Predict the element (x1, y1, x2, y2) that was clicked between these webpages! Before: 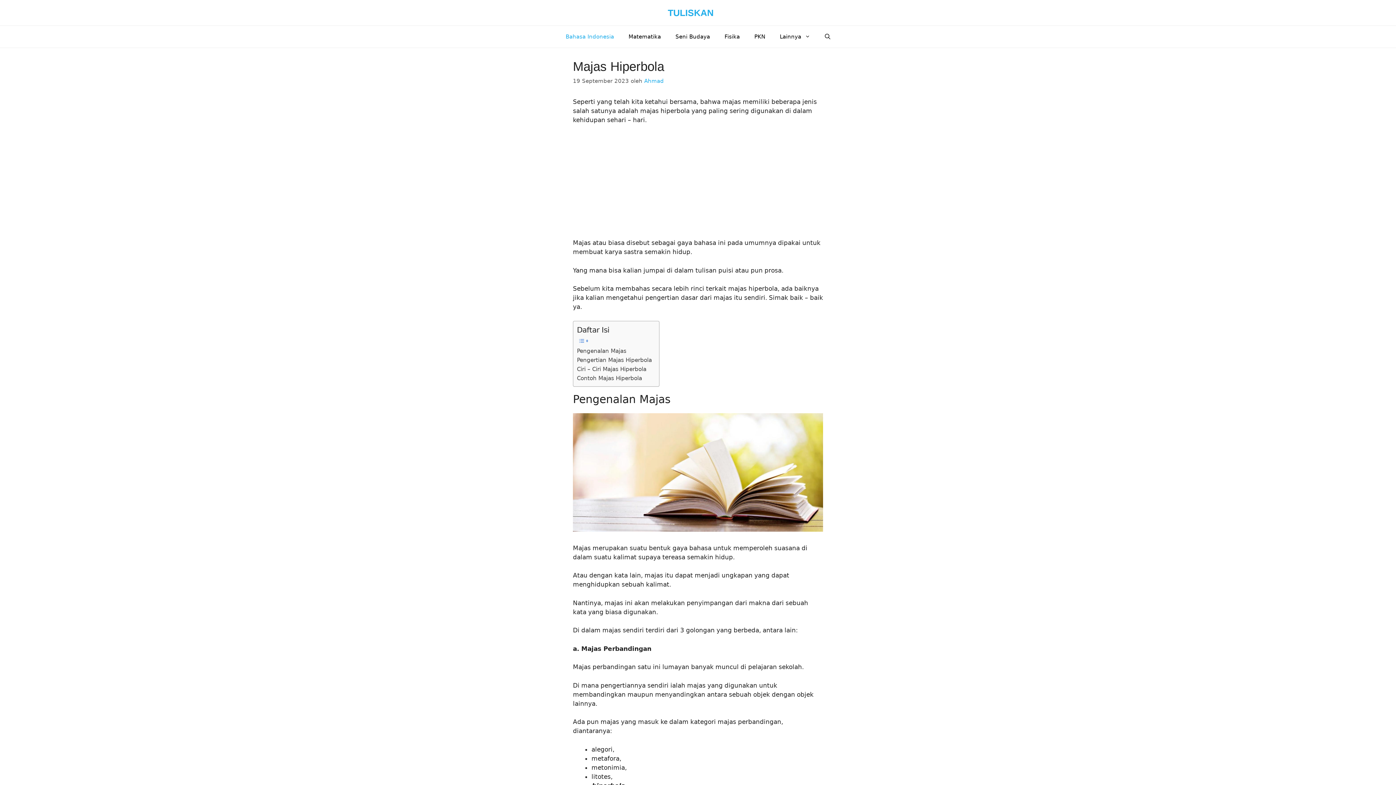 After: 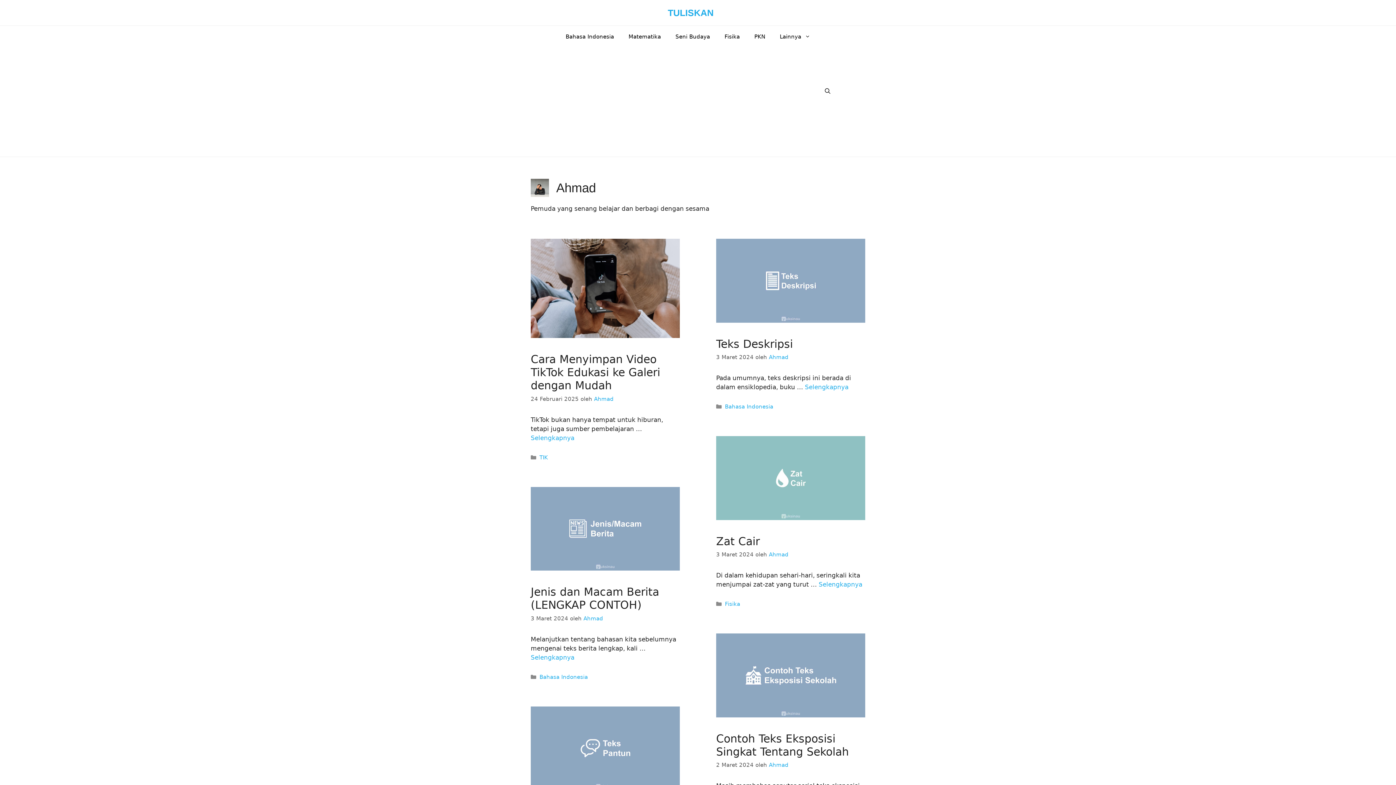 Action: label: Ahmad bbox: (644, 77, 664, 84)